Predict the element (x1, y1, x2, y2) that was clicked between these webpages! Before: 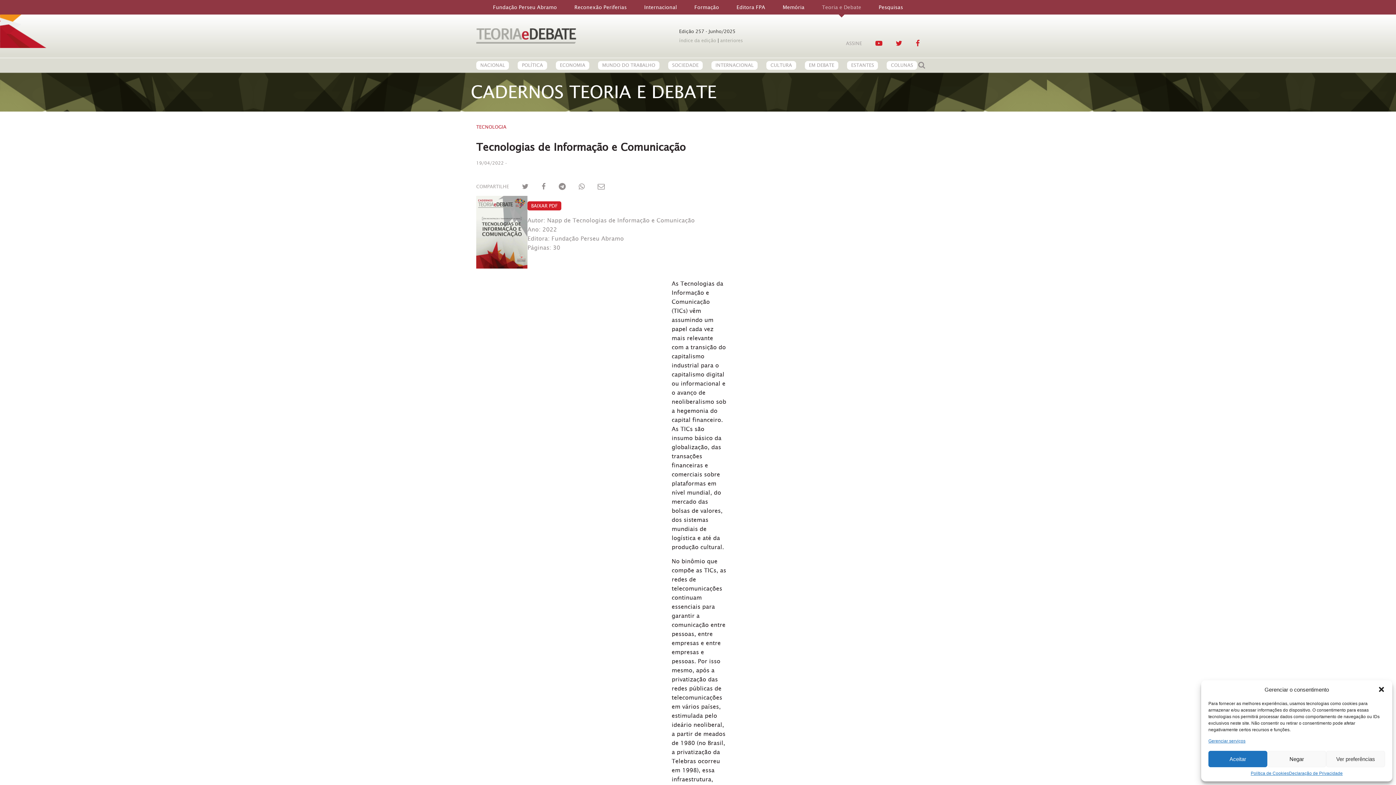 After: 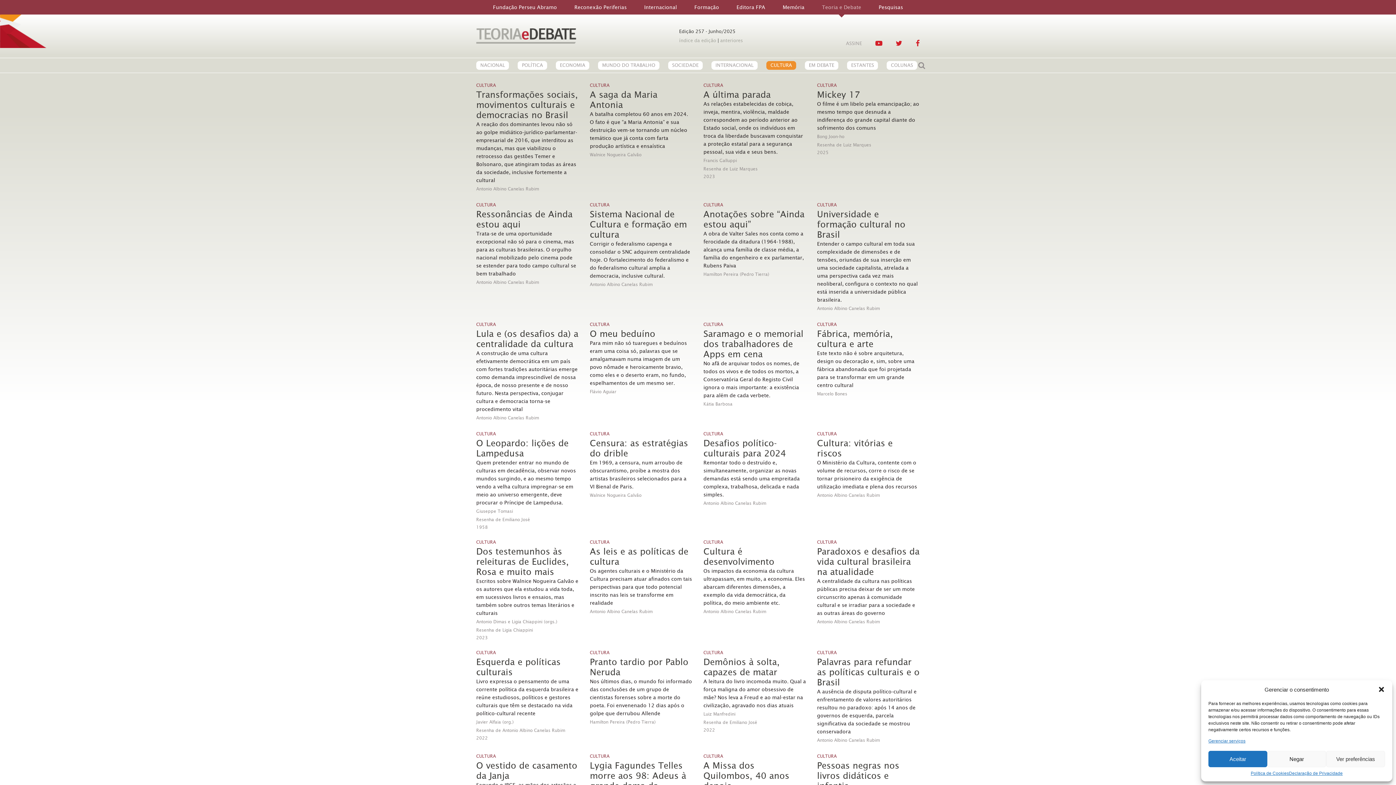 Action: label: CULTURA bbox: (766, 60, 796, 69)